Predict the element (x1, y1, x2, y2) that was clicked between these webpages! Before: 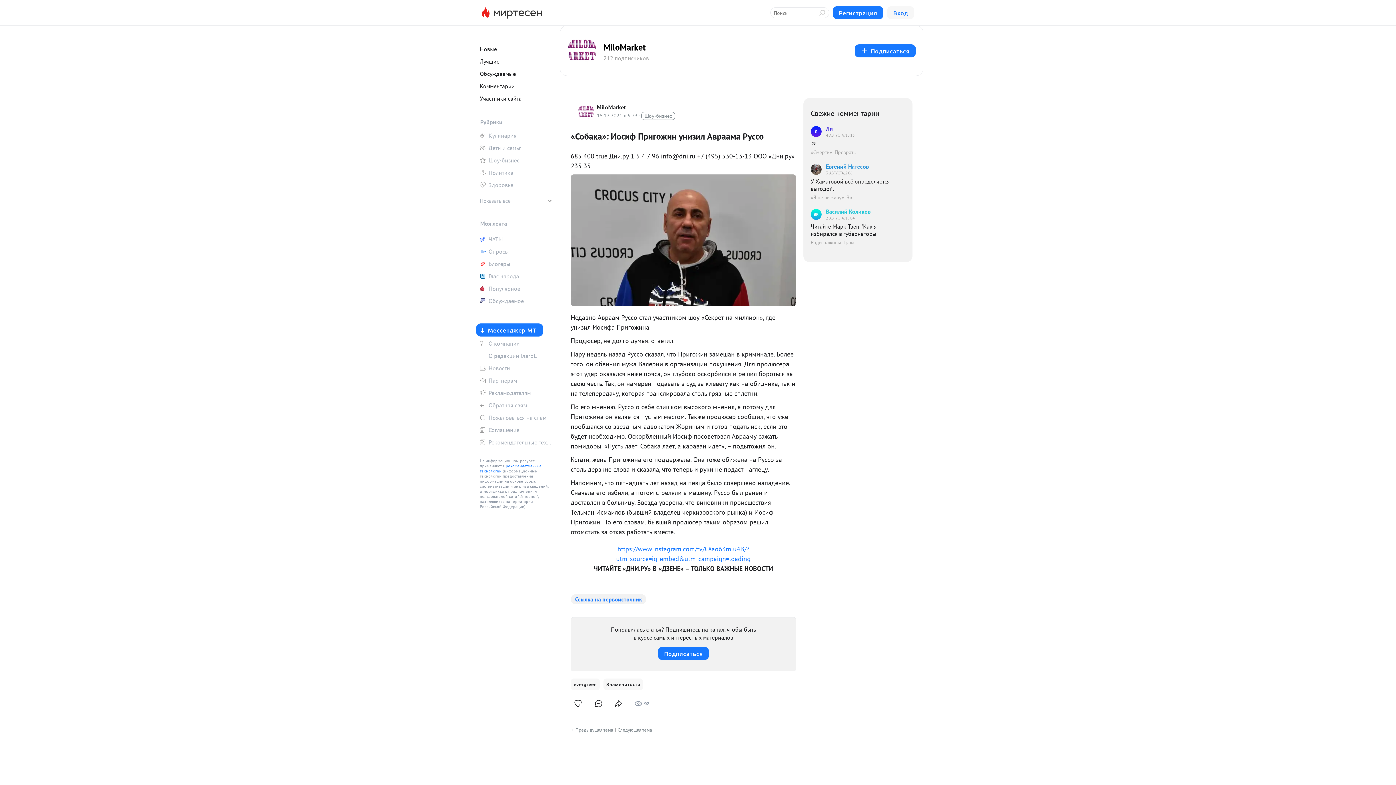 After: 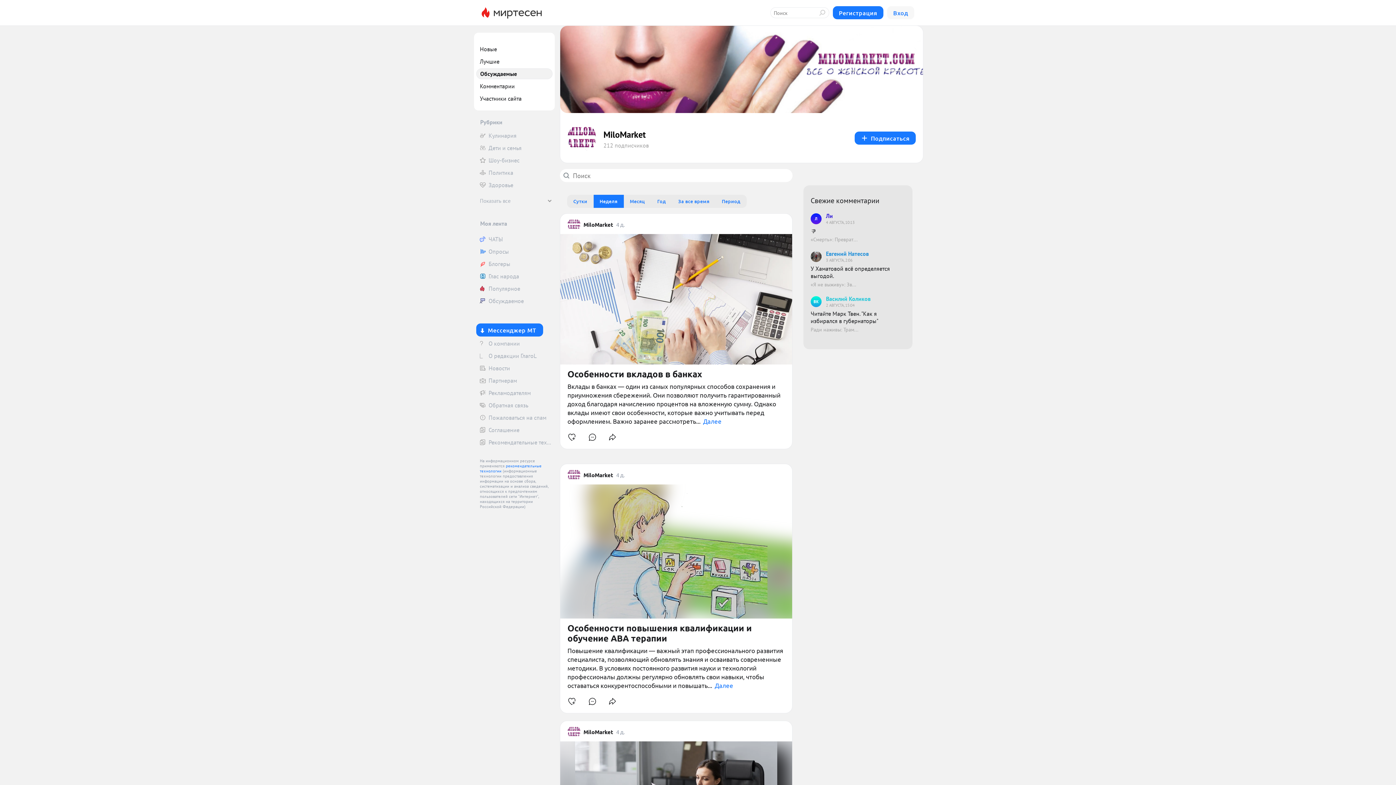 Action: bbox: (476, 68, 552, 79) label: Обсуждаемые